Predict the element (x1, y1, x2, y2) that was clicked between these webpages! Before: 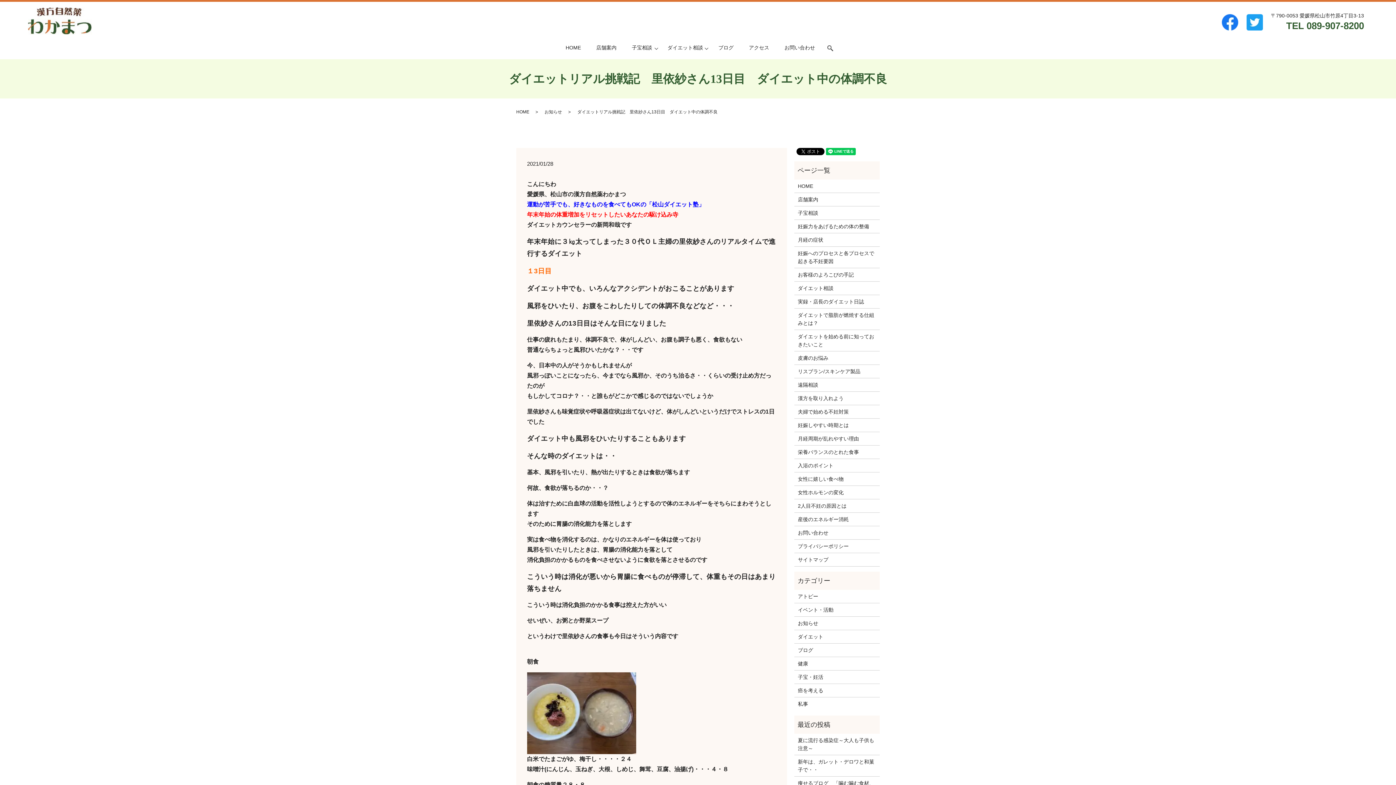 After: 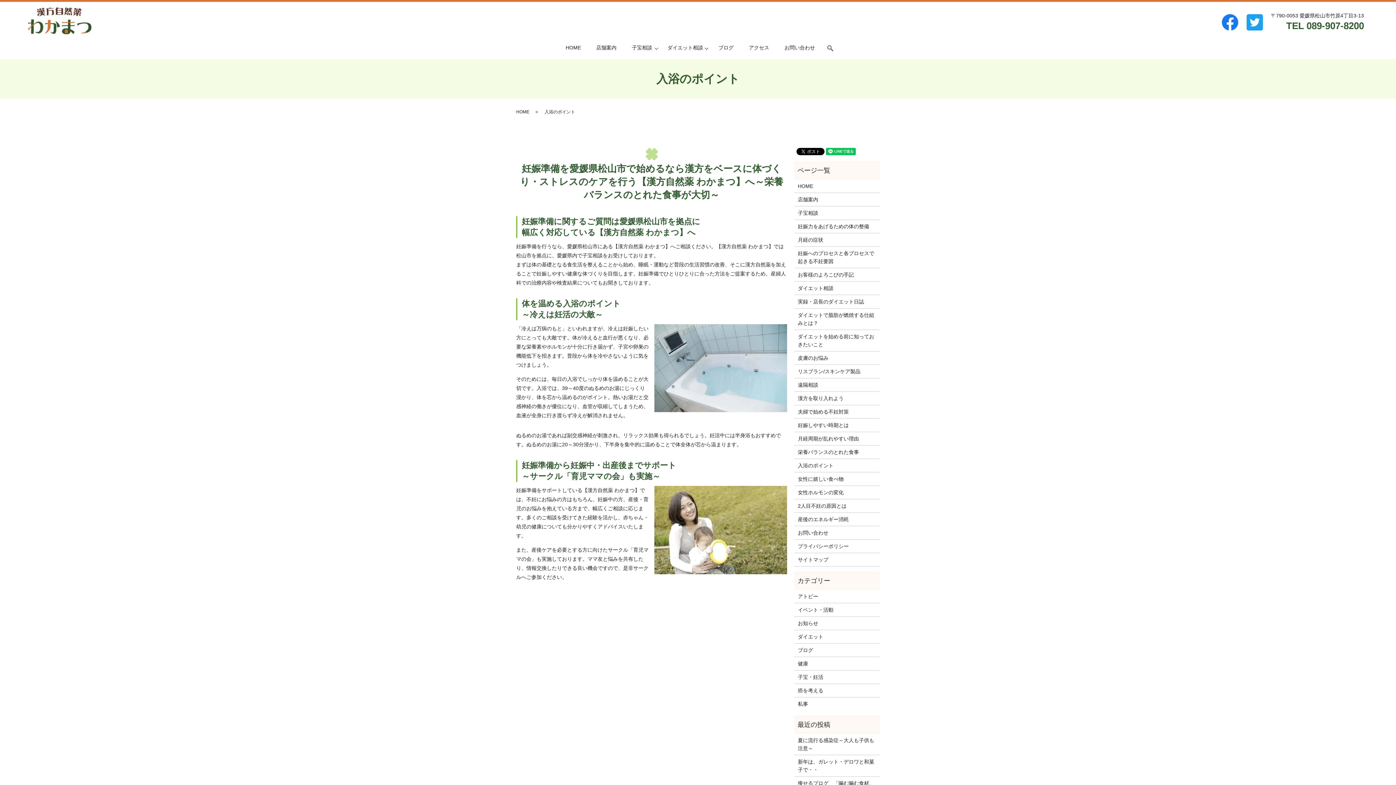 Action: label: 入浴のポイント bbox: (798, 461, 876, 469)